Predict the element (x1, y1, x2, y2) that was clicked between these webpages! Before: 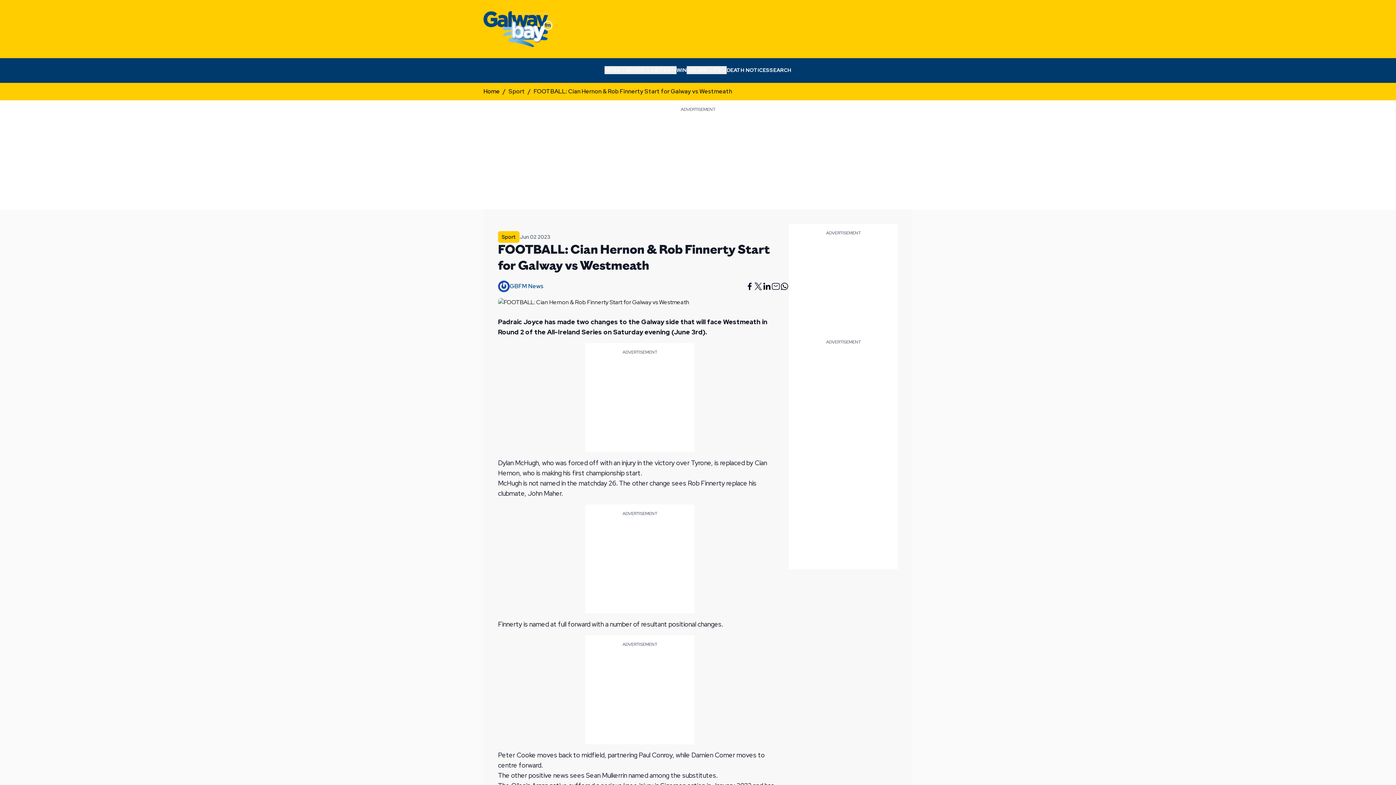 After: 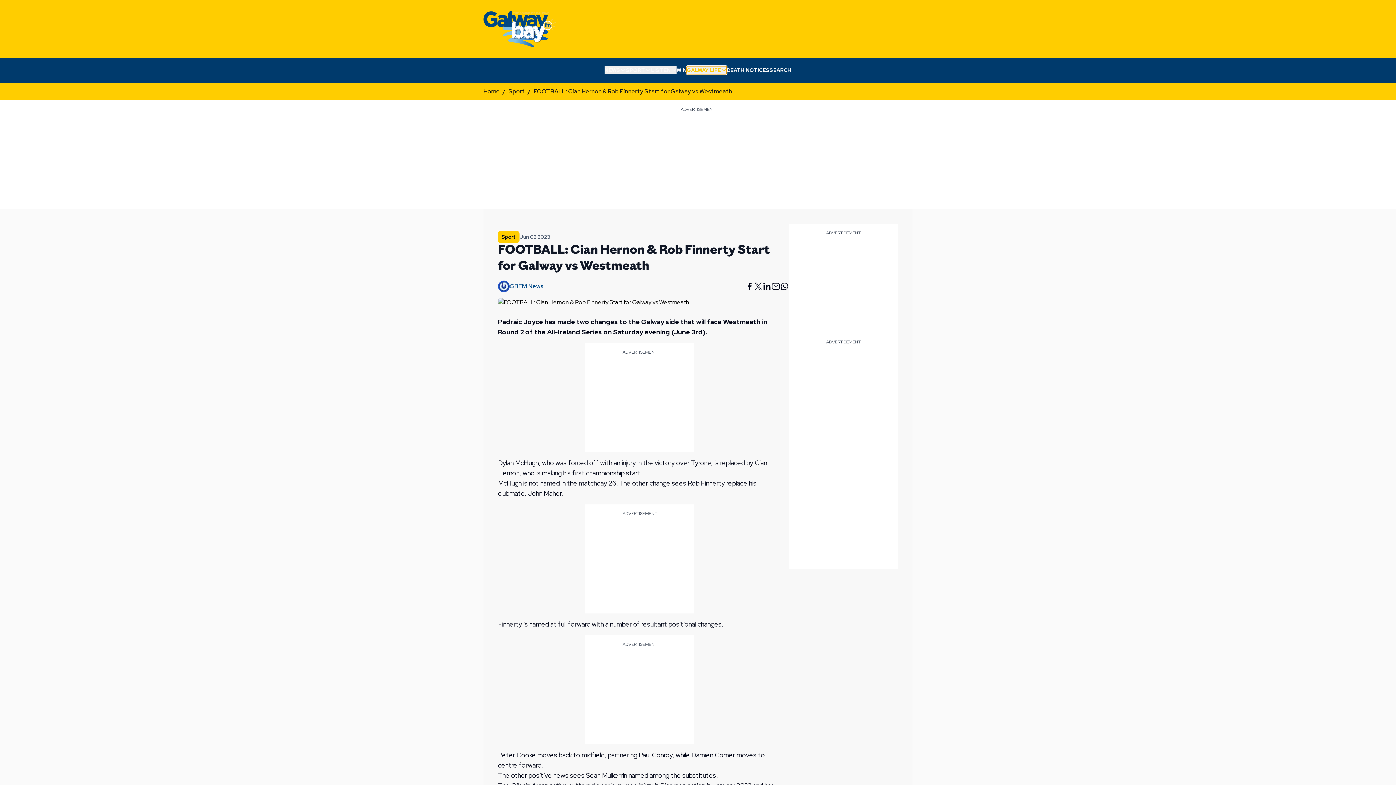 Action: bbox: (686, 66, 726, 74) label: GALWAY LIFE